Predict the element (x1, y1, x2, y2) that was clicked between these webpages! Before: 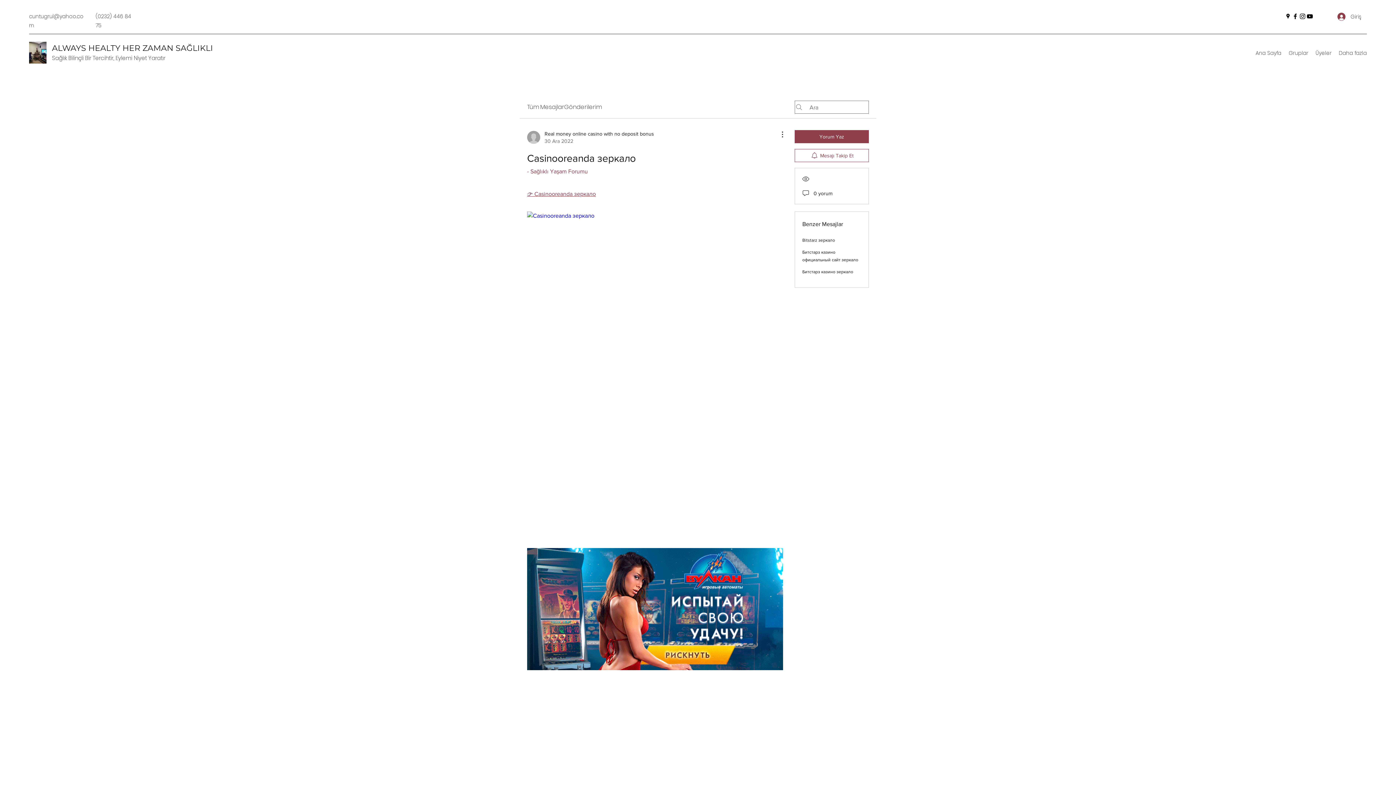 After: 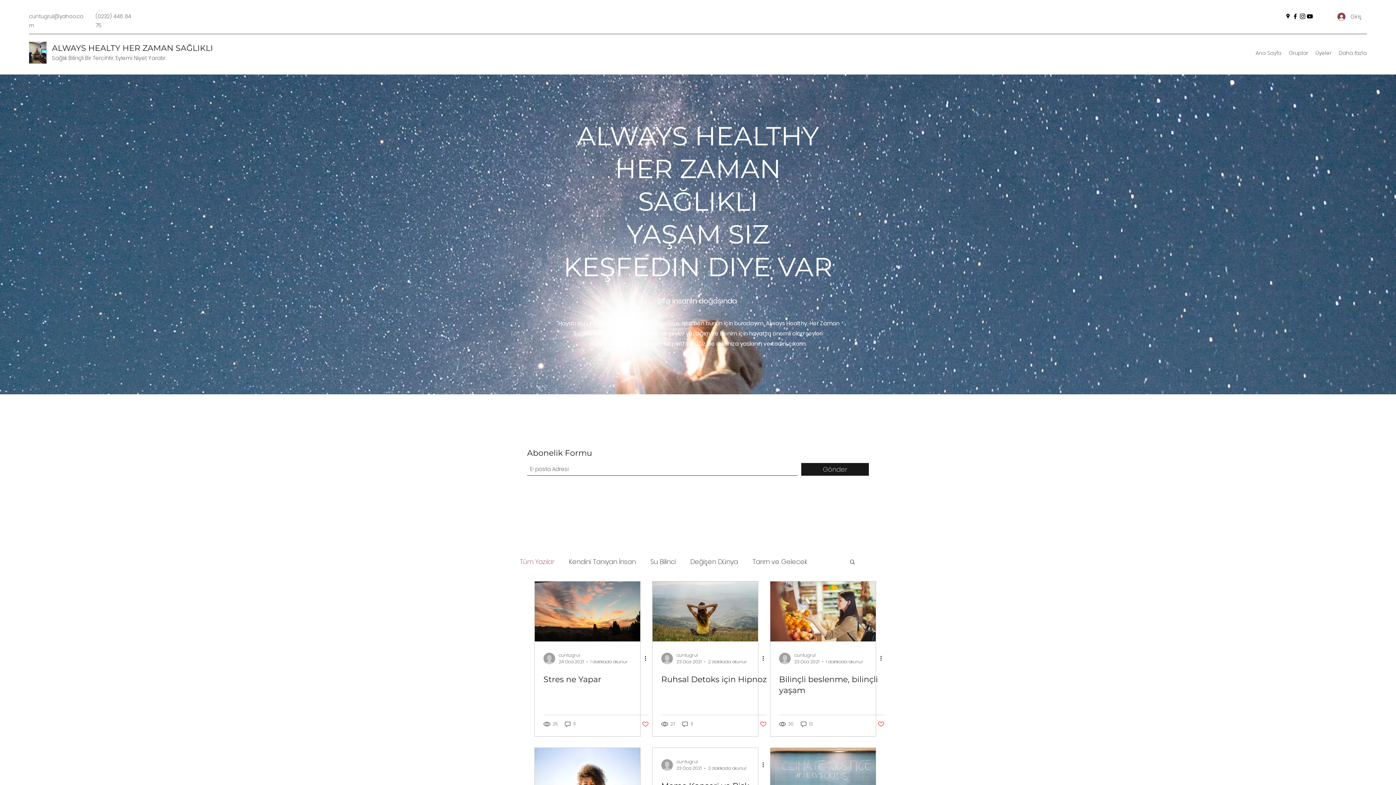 Action: bbox: (29, 41, 46, 63)